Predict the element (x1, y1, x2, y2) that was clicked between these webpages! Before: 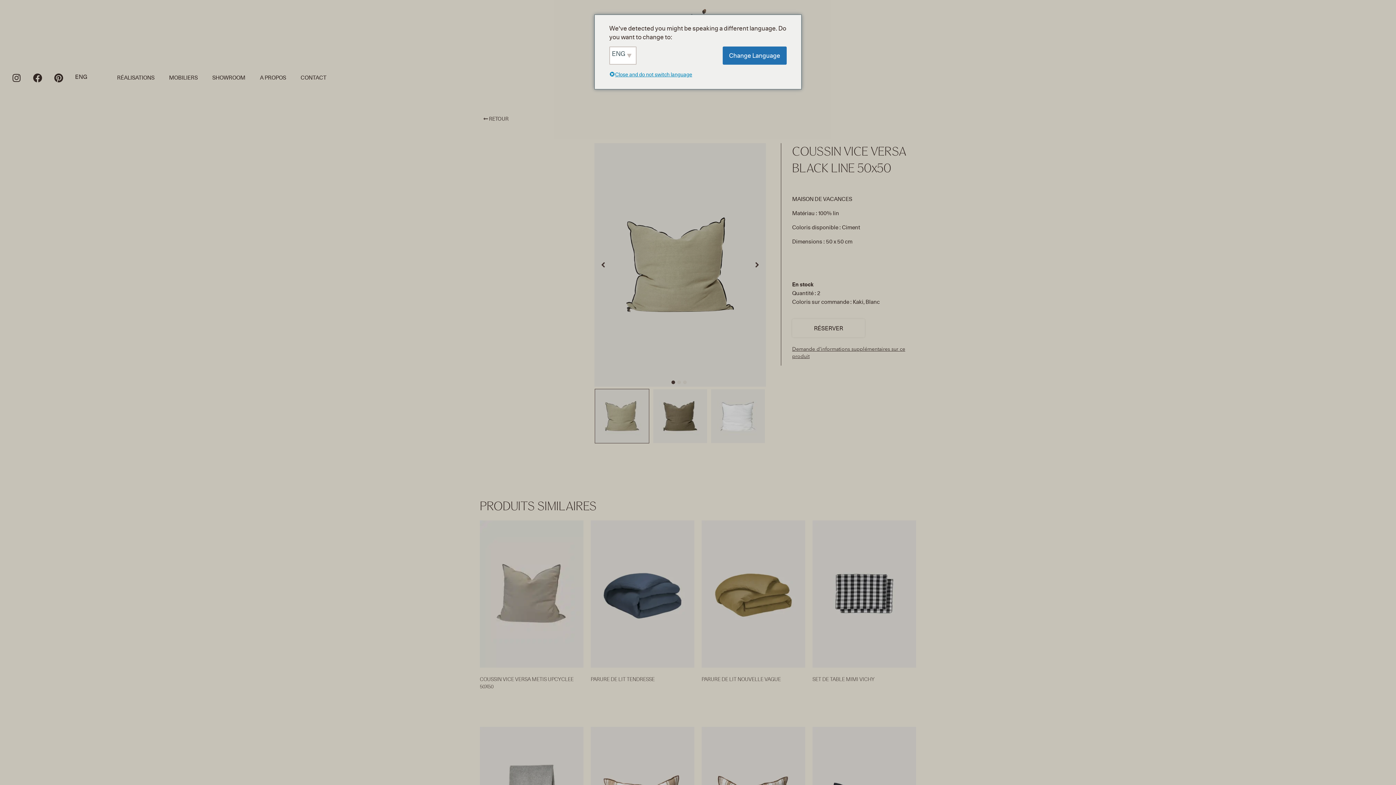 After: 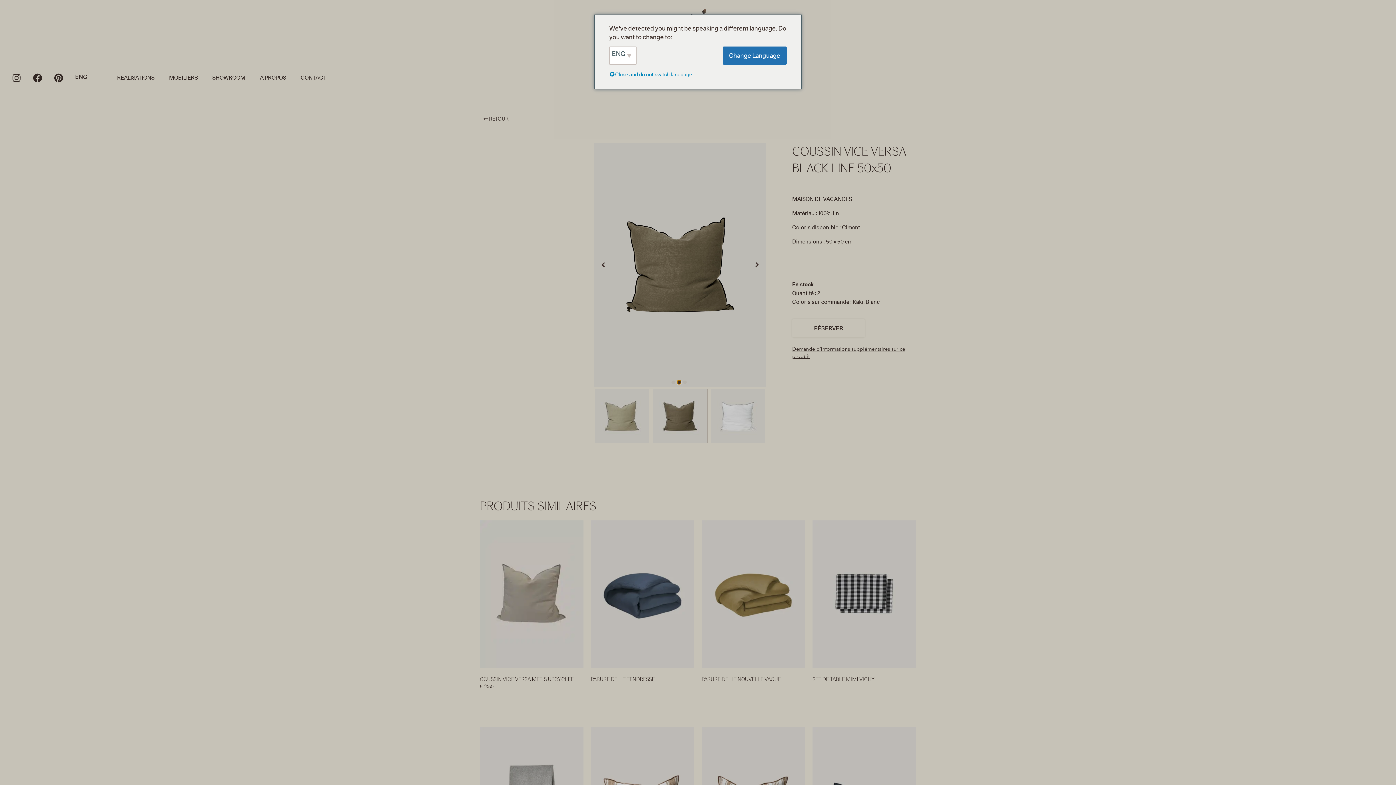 Action: bbox: (677, 380, 680, 384) label: Go to slide 2